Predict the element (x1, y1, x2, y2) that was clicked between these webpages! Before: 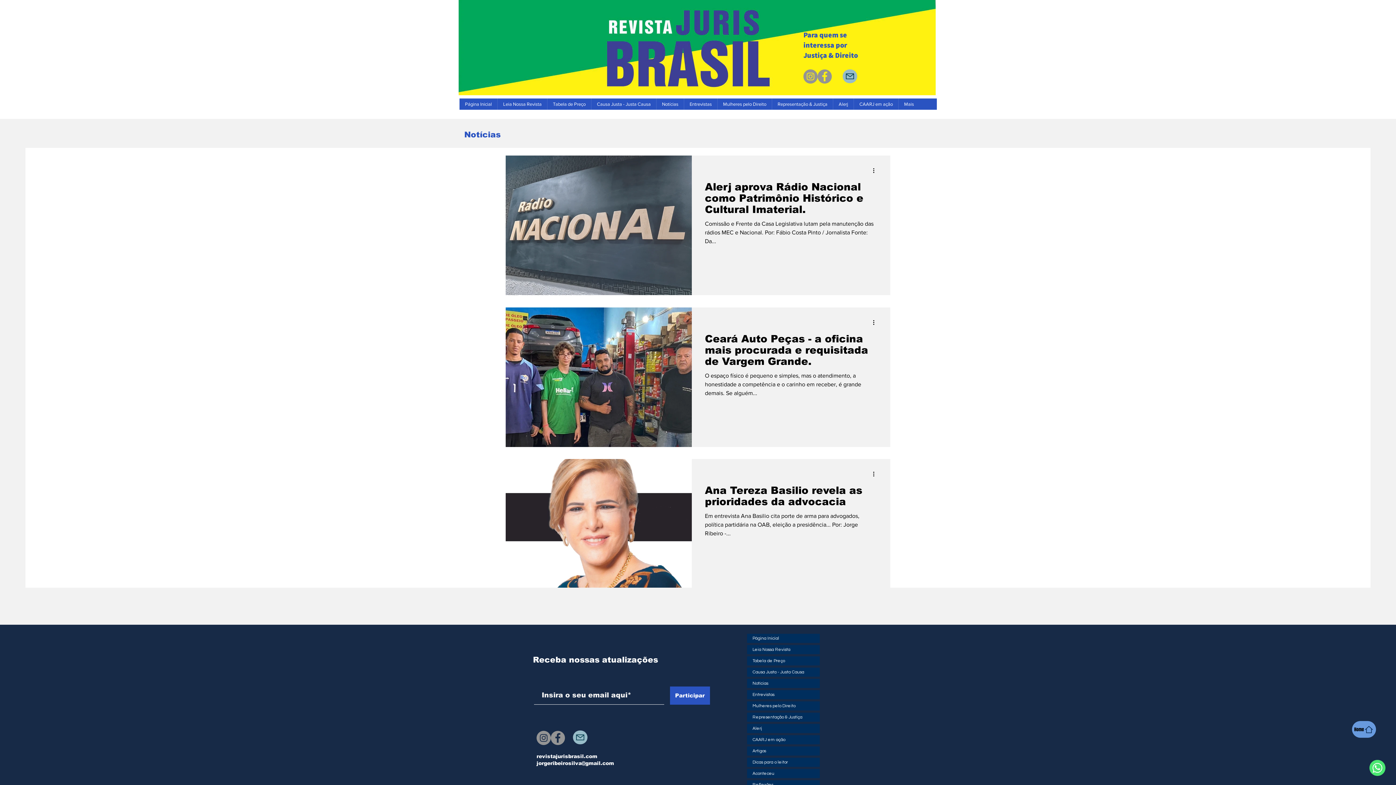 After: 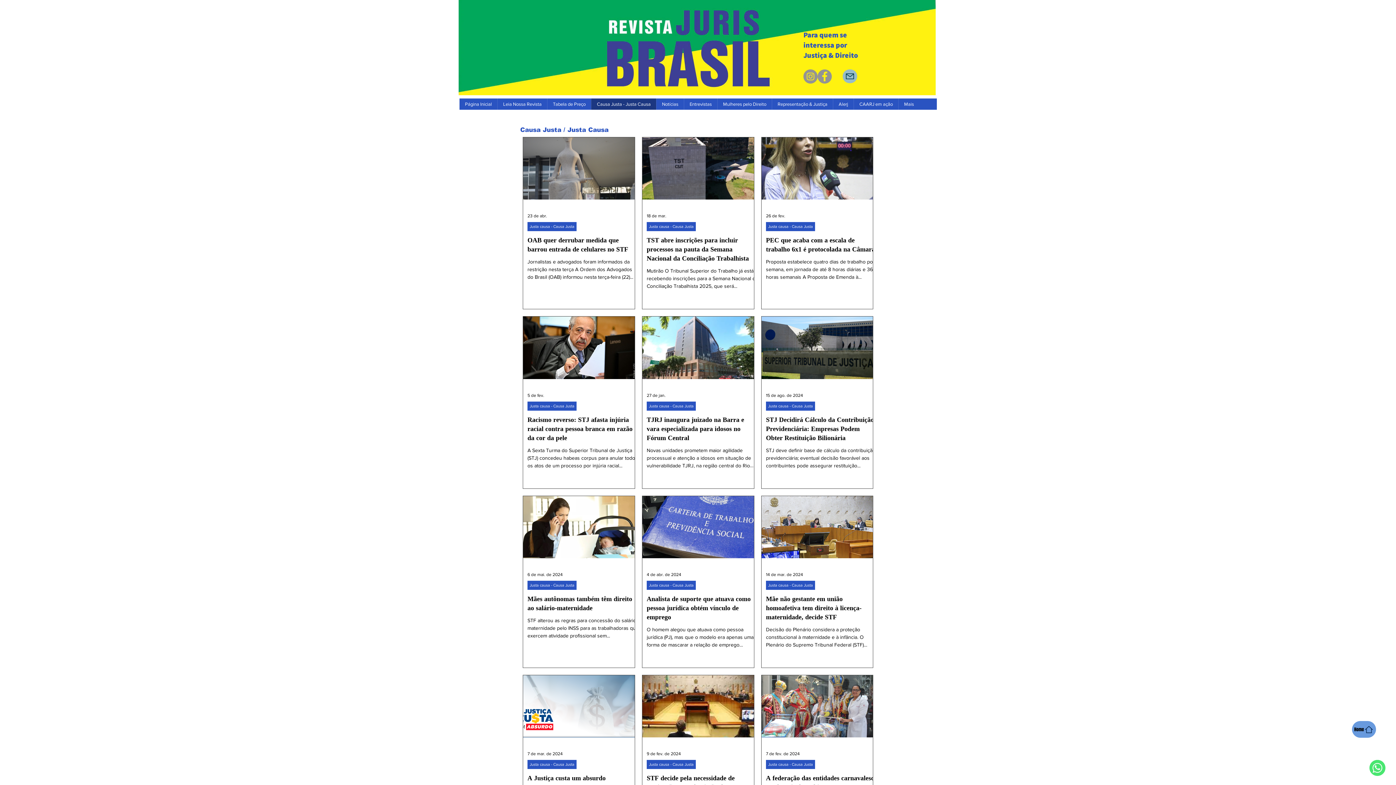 Action: label: Causa Justa - Justa Causa bbox: (747, 667, 820, 676)